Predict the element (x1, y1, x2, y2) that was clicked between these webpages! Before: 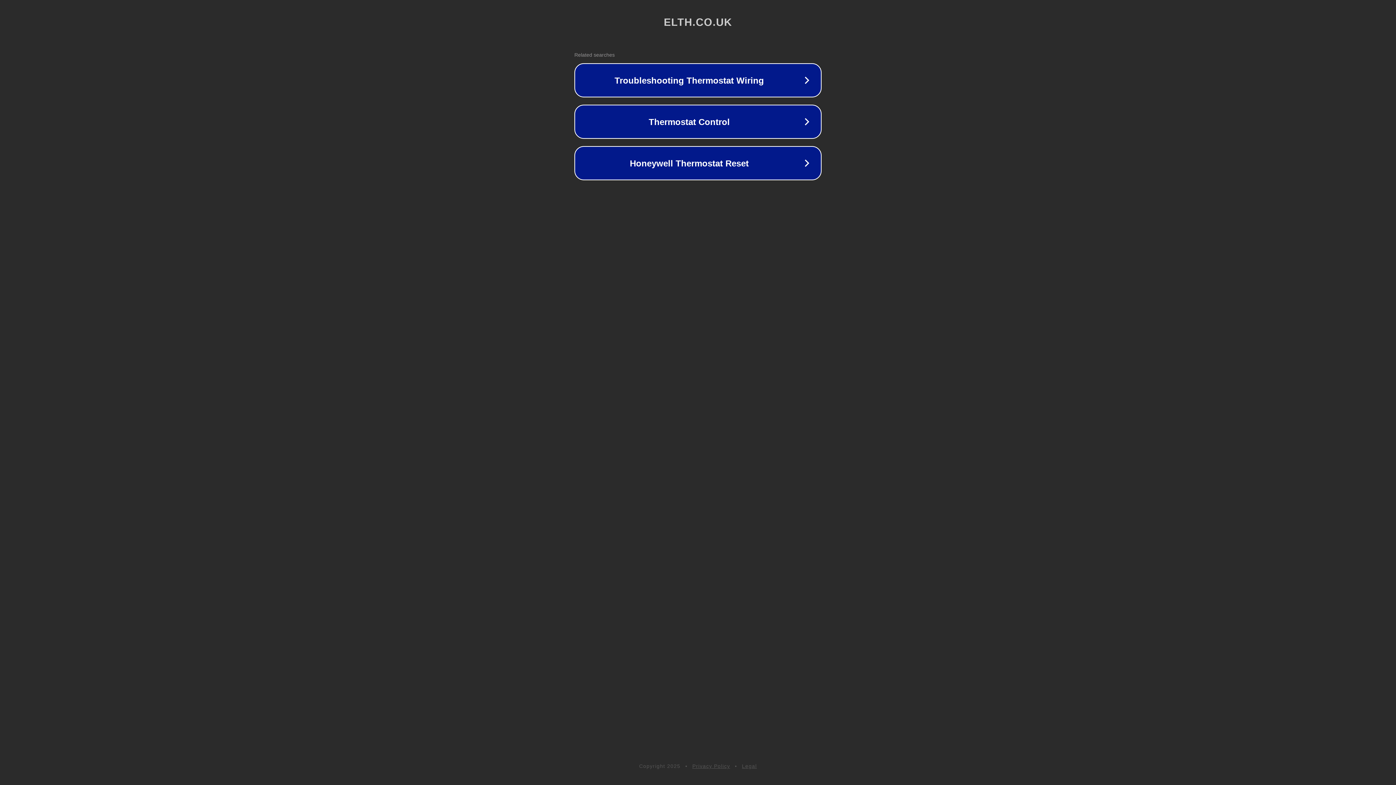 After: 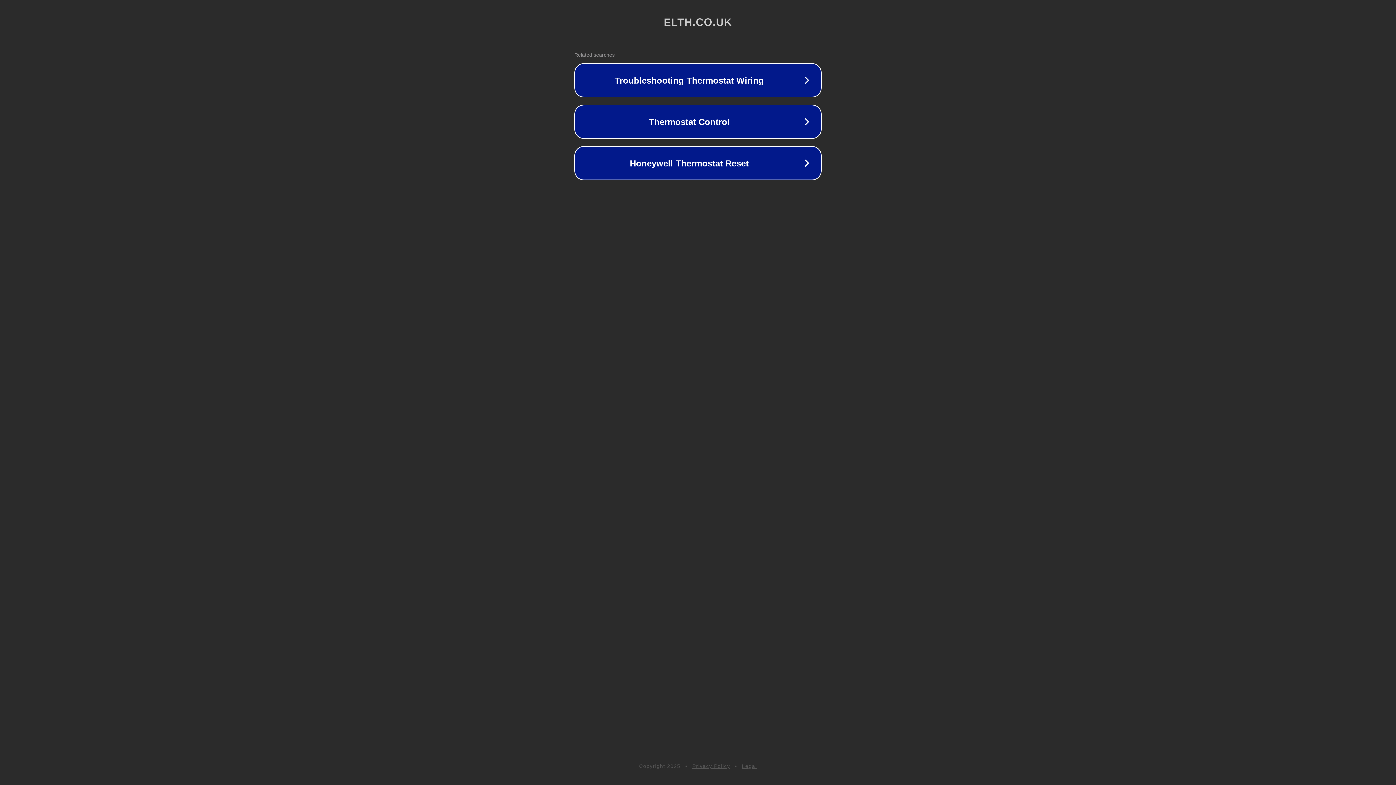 Action: label: Privacy Policy bbox: (692, 763, 730, 769)